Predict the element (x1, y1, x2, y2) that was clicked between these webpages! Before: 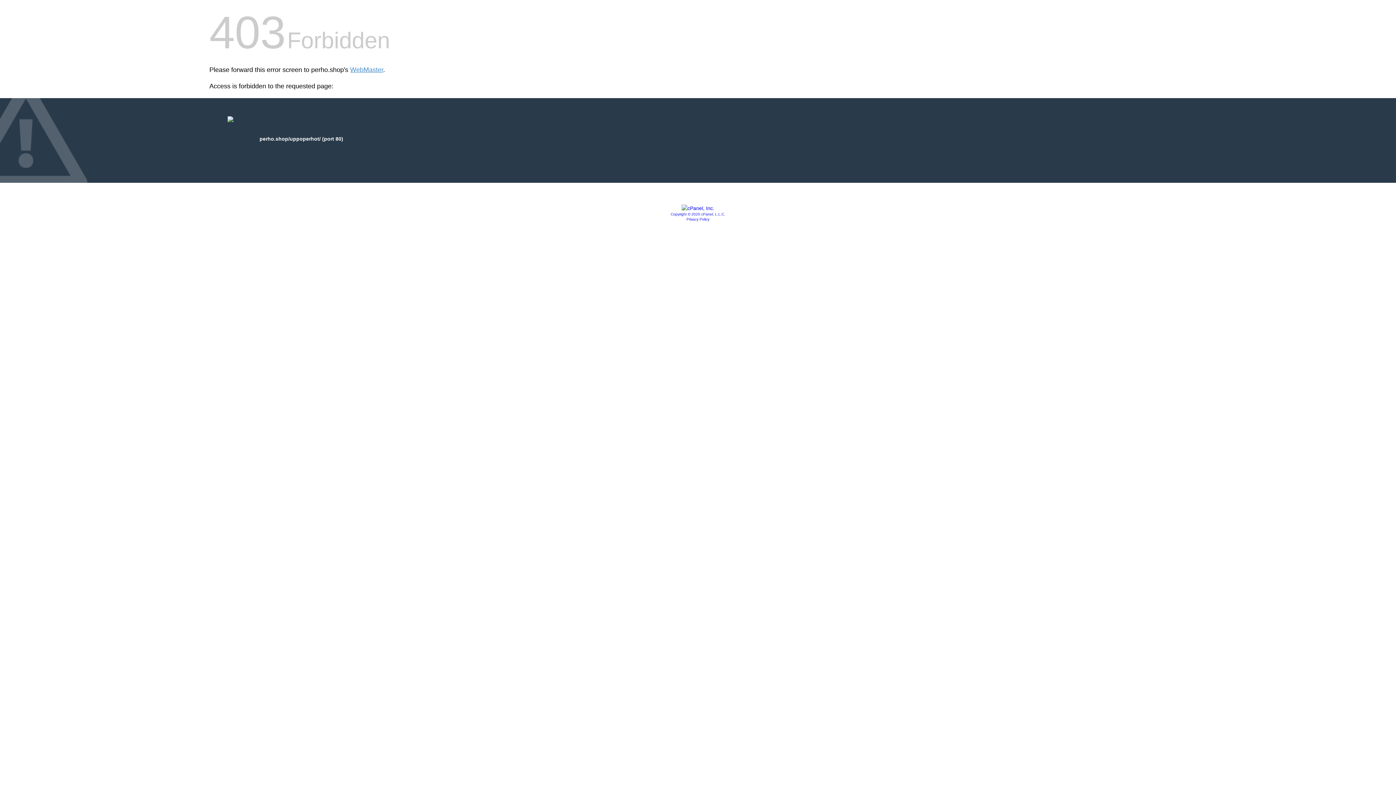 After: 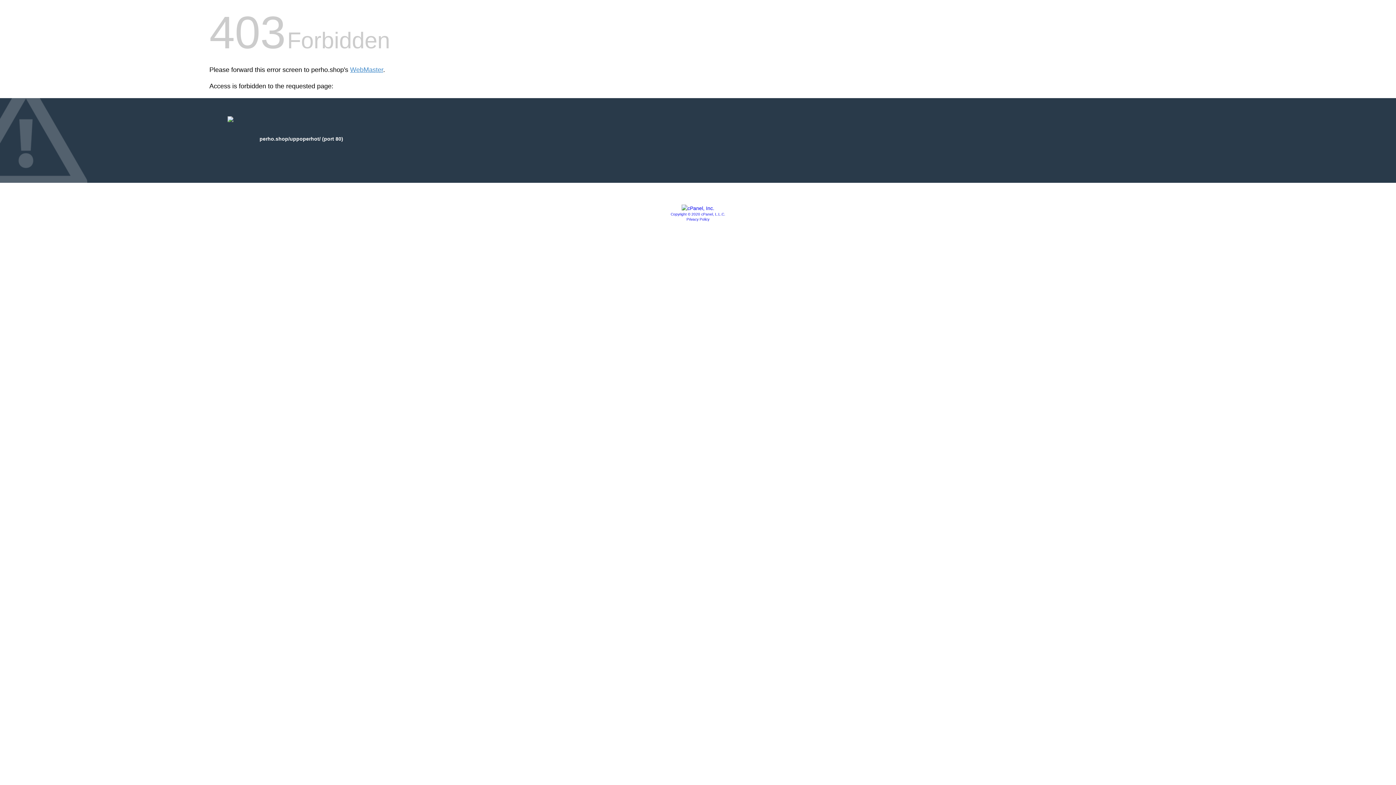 Action: bbox: (686, 217, 709, 221) label: Privacy Policy